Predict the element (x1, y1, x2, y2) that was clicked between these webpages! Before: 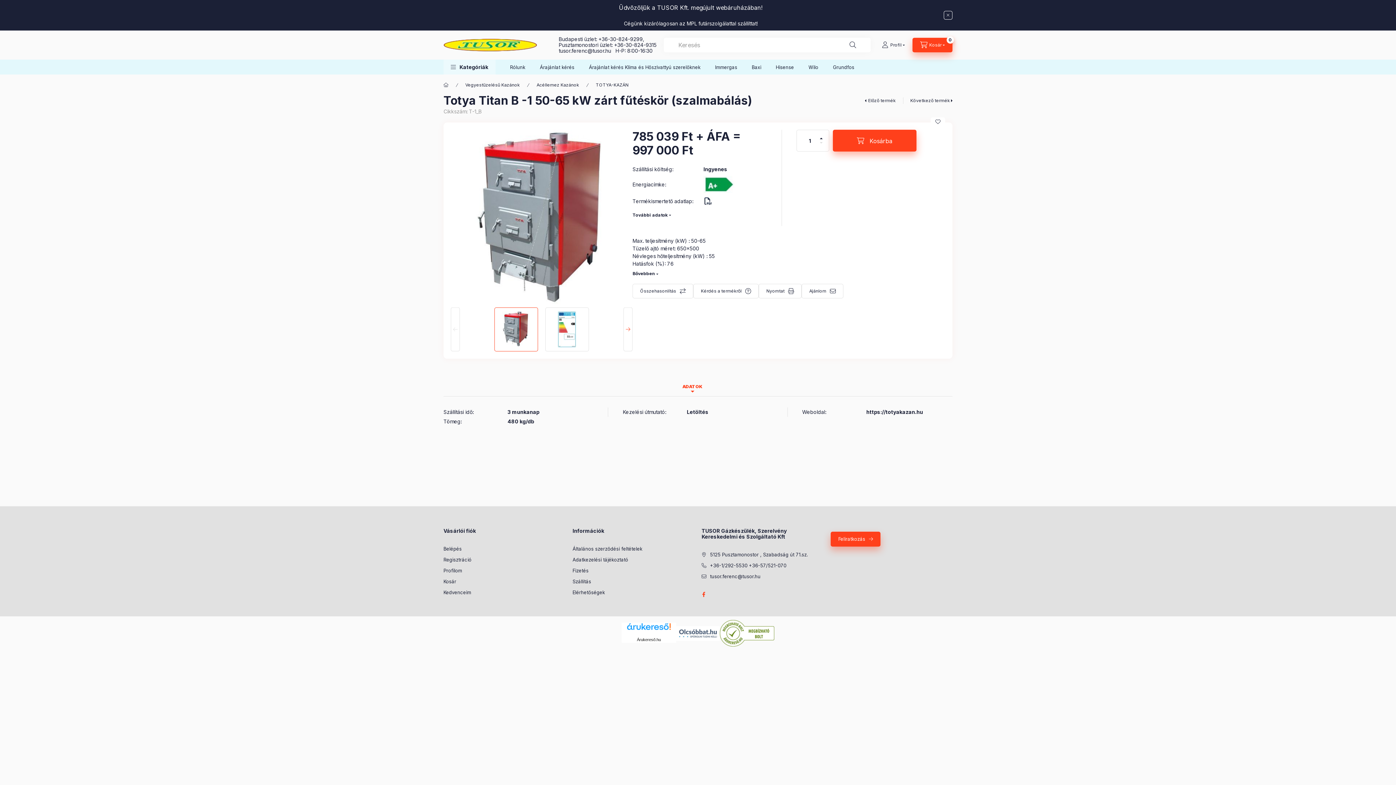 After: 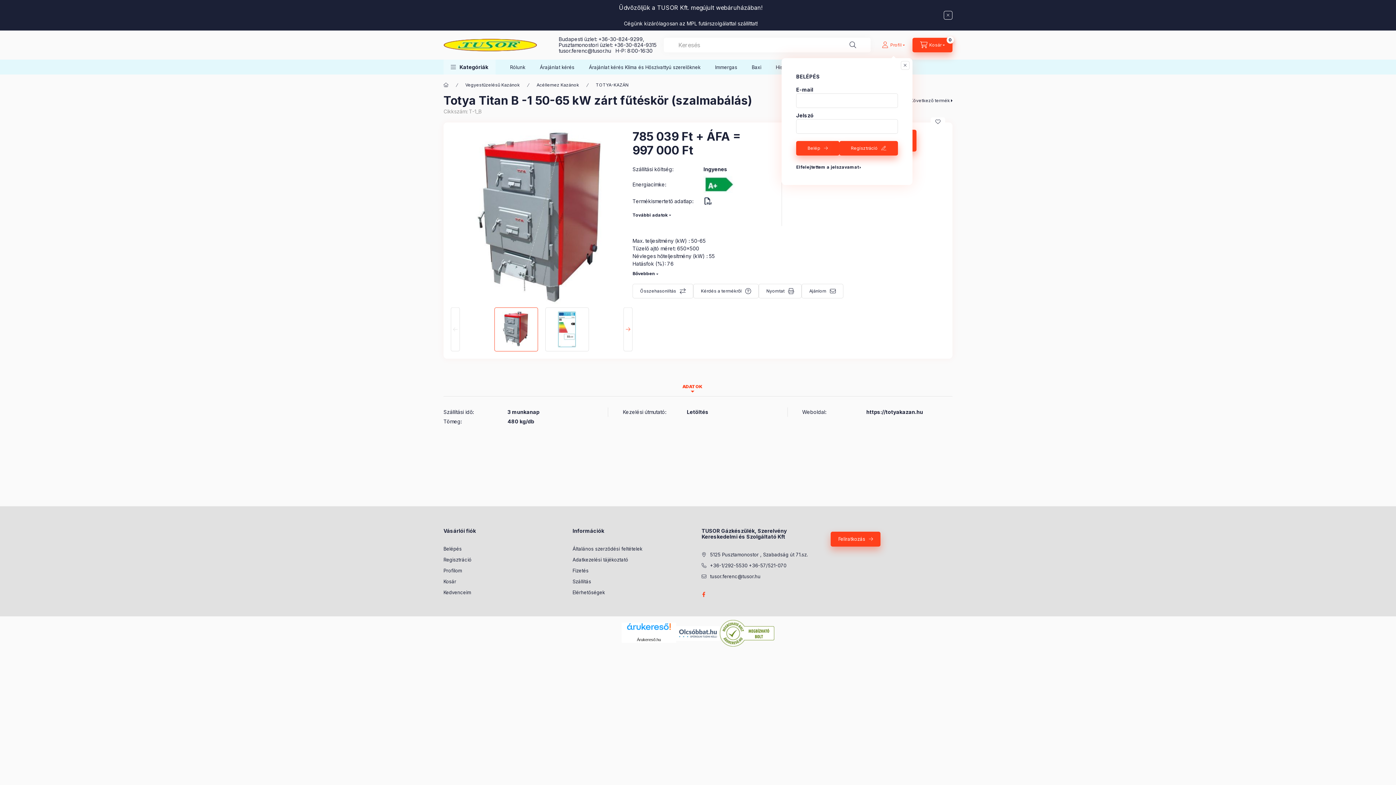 Action: label: profile button bbox: (874, 37, 912, 52)